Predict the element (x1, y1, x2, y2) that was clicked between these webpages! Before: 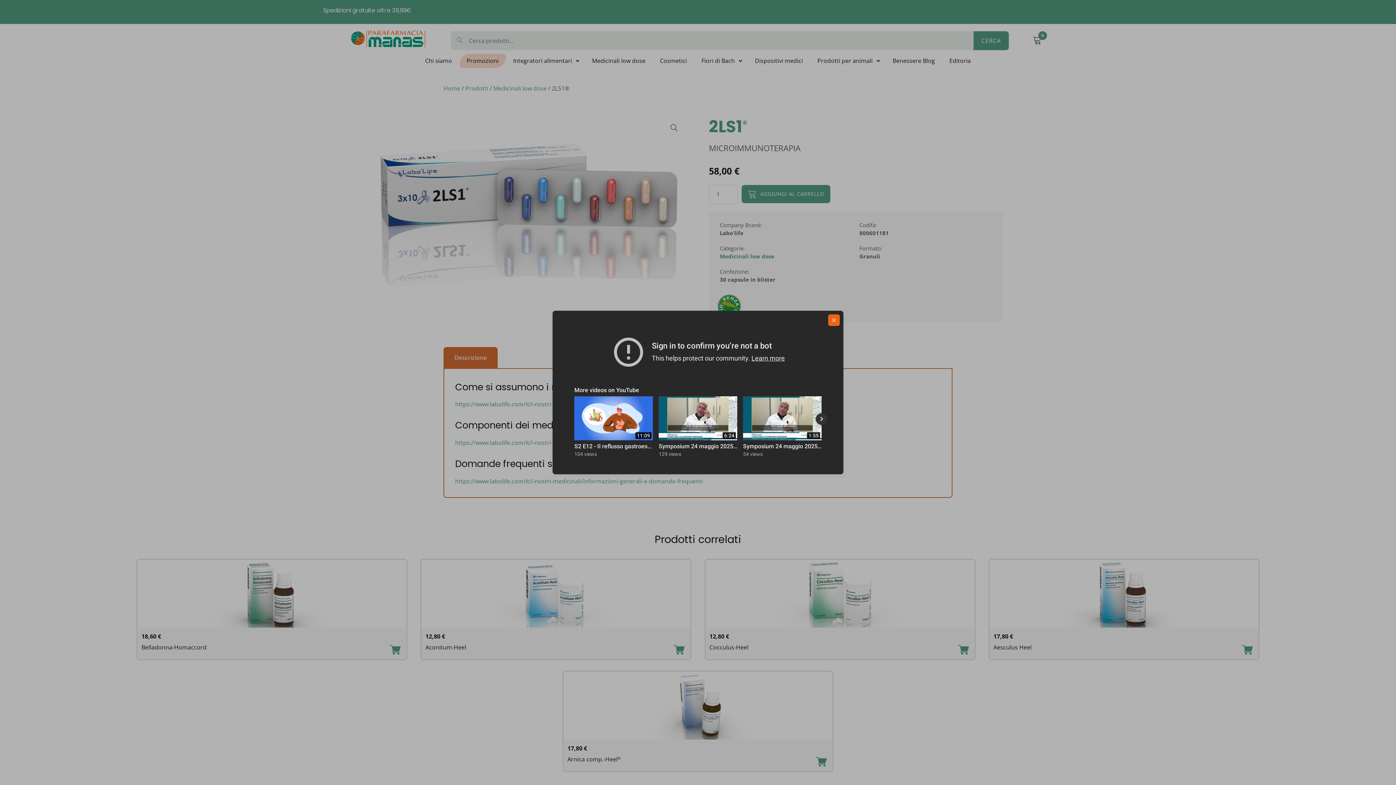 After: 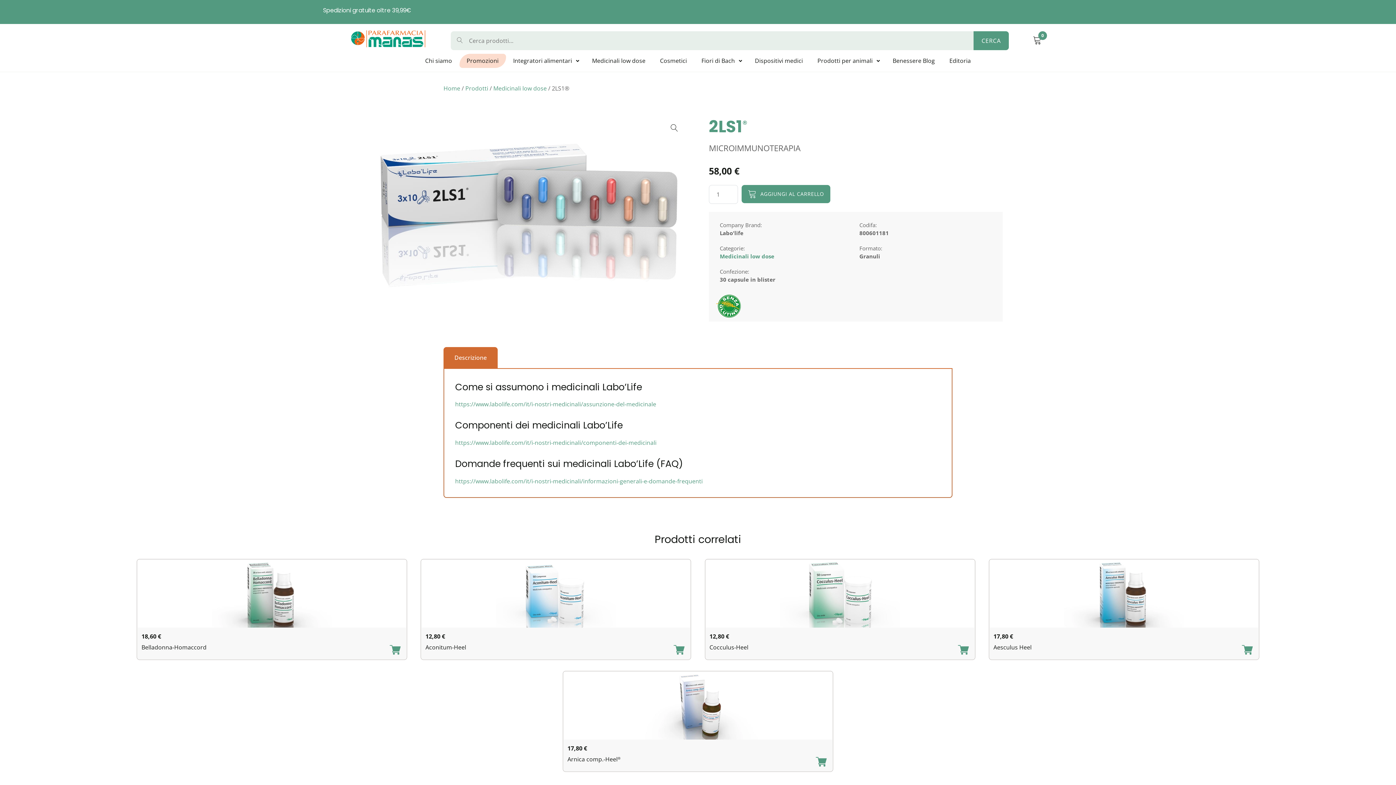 Action: bbox: (828, 314, 840, 326)